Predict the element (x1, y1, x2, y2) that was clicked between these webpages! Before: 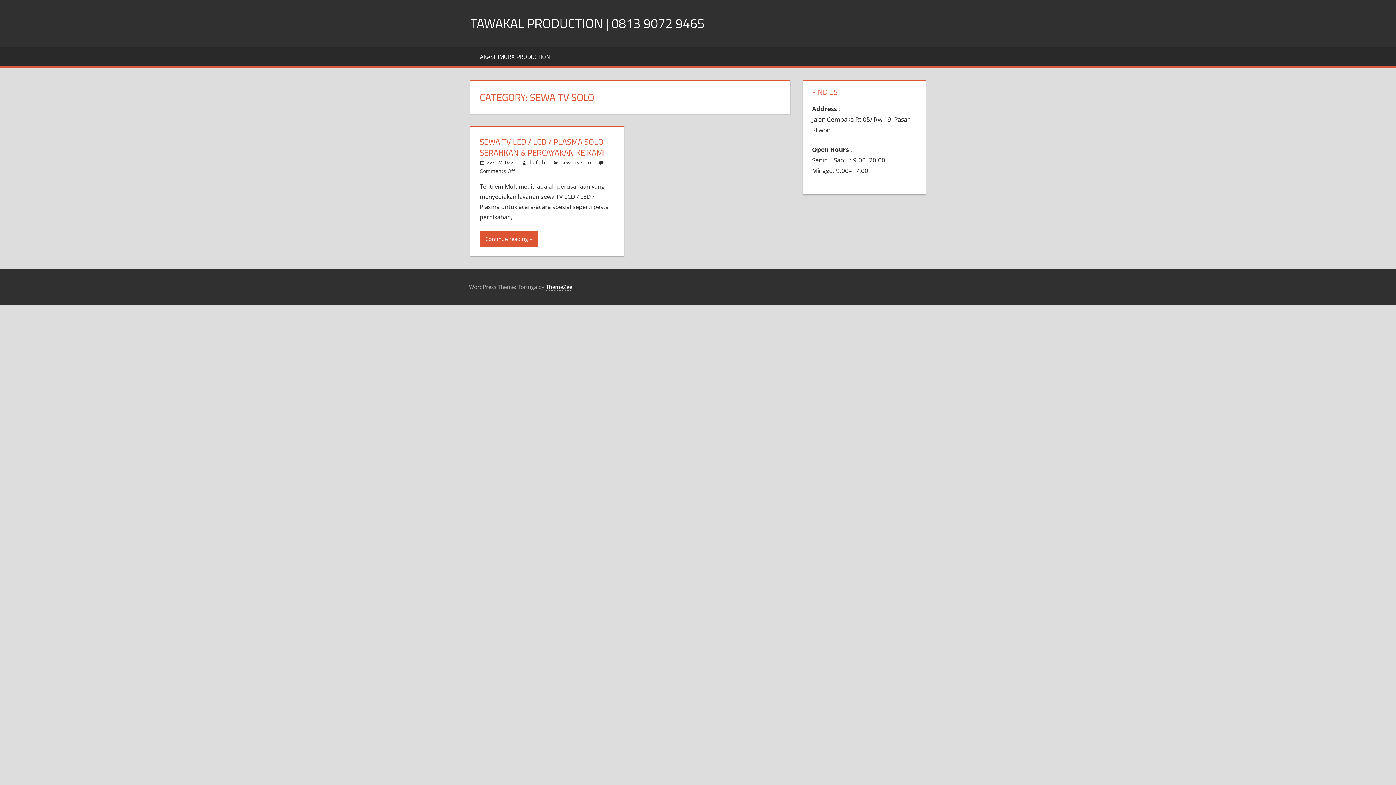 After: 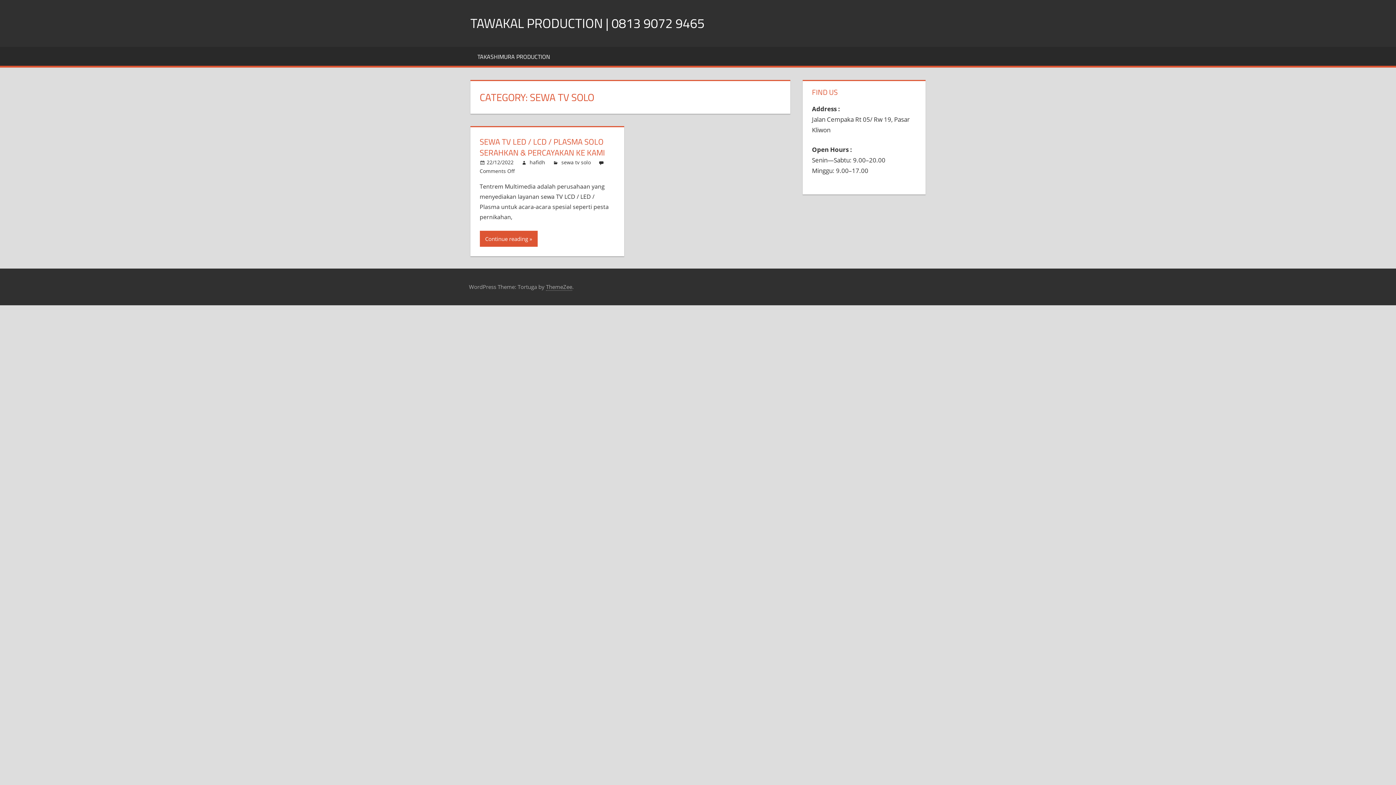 Action: label: ThemeZee bbox: (546, 283, 572, 291)